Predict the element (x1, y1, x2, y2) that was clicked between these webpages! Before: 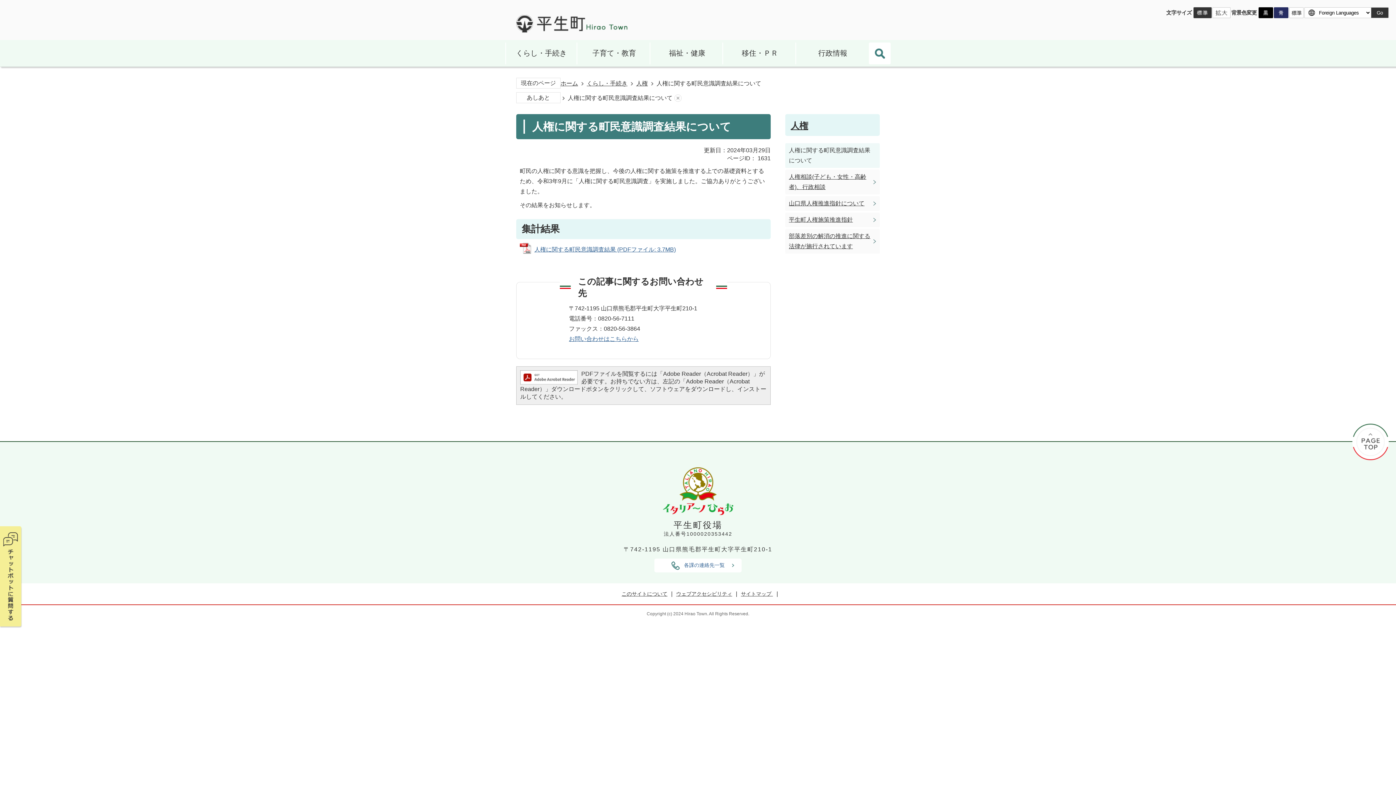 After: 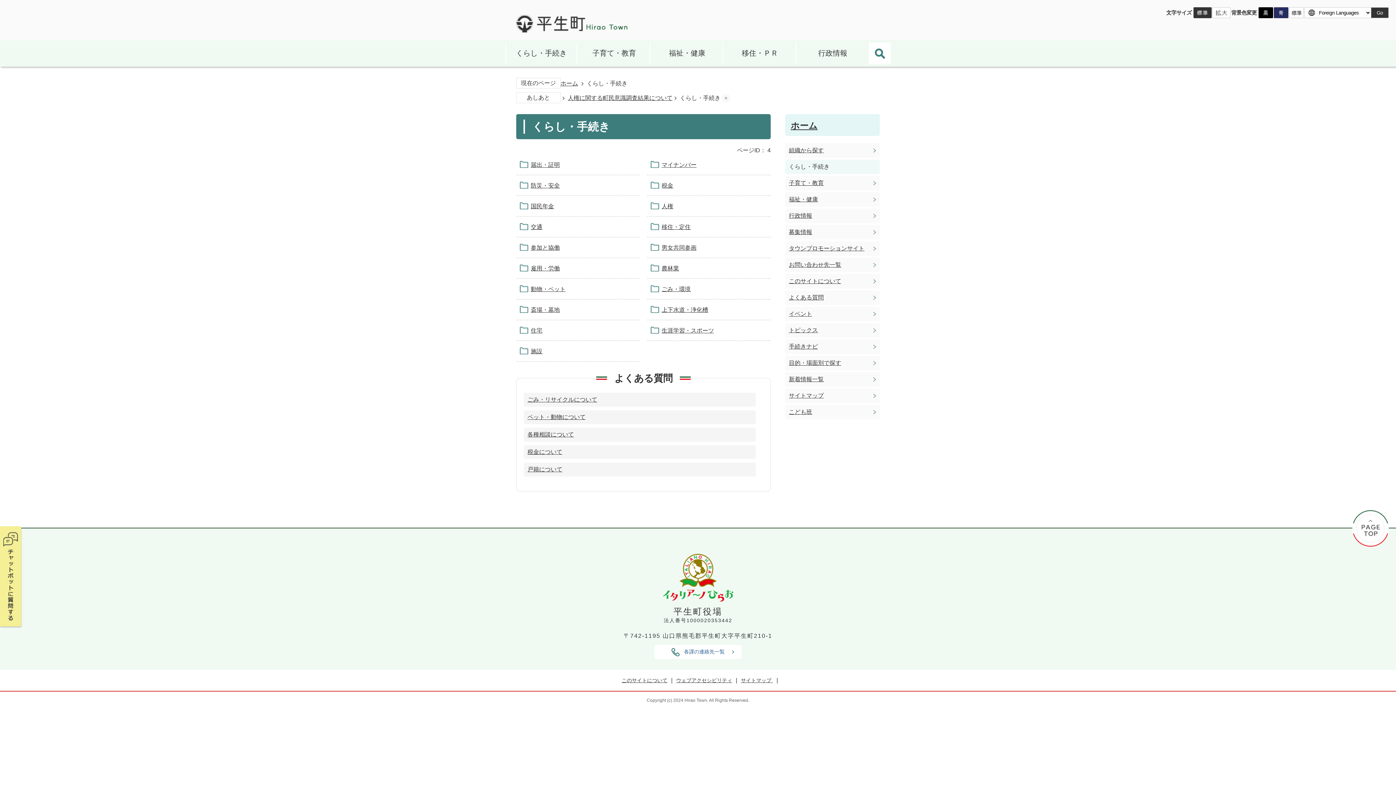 Action: label: くらし・手続き bbox: (579, 78, 627, 88)